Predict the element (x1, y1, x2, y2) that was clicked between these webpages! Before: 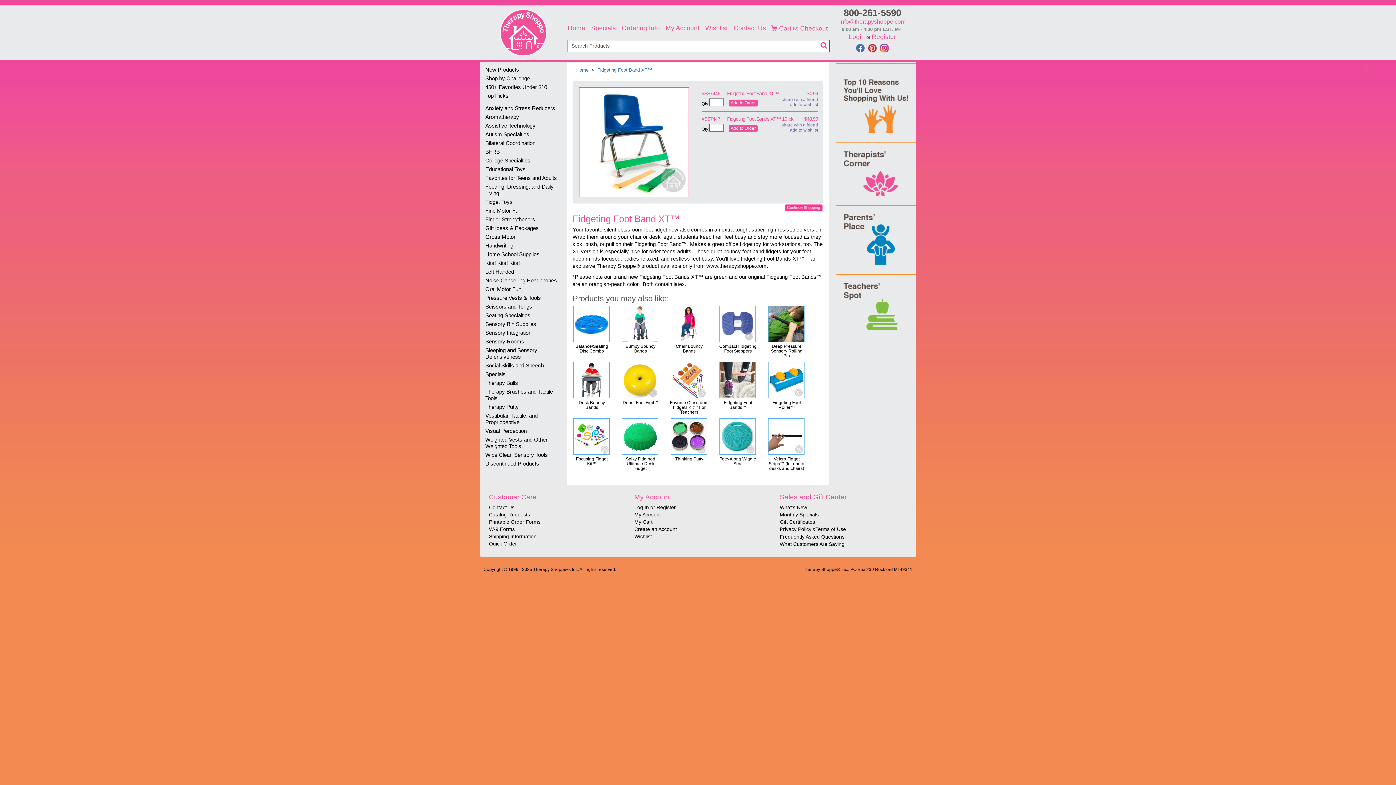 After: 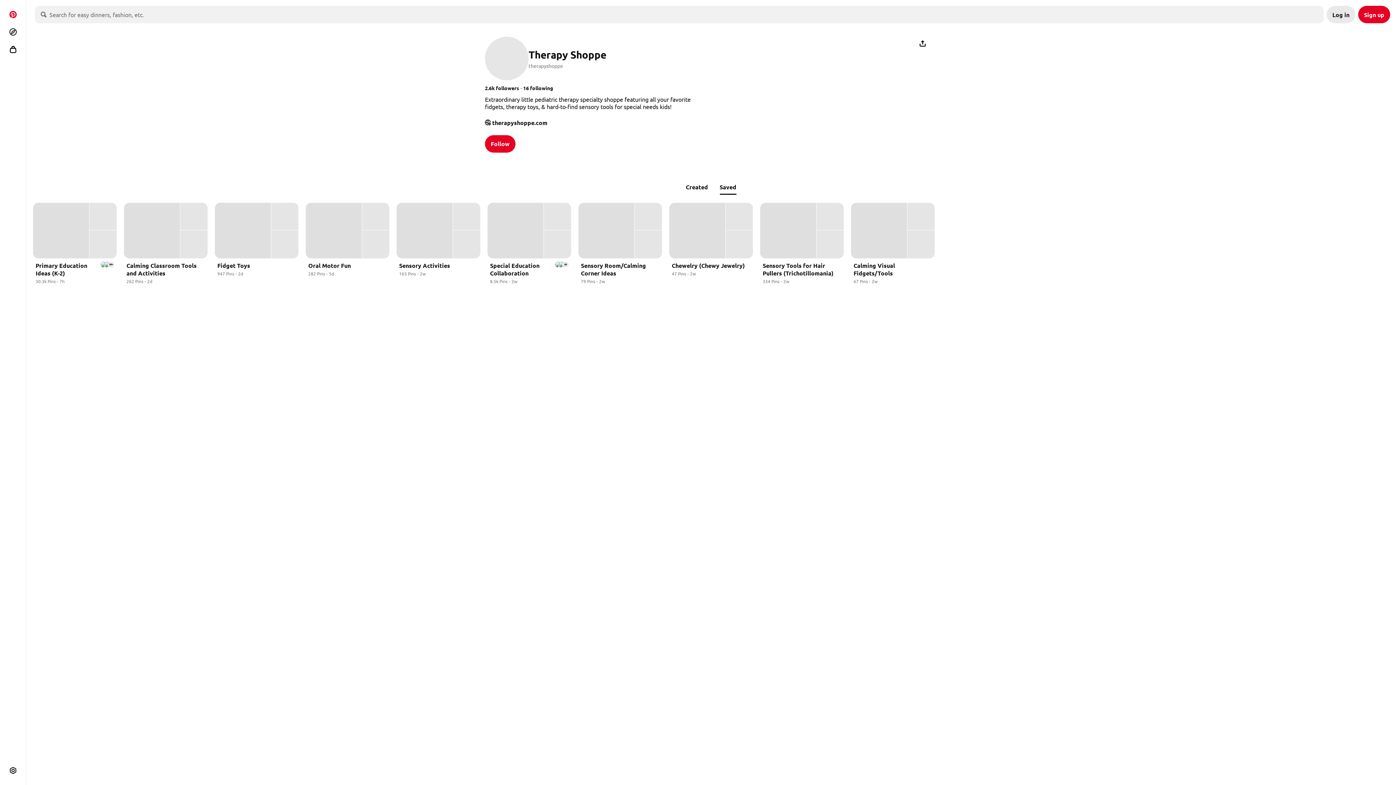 Action: bbox: (867, 44, 878, 51)